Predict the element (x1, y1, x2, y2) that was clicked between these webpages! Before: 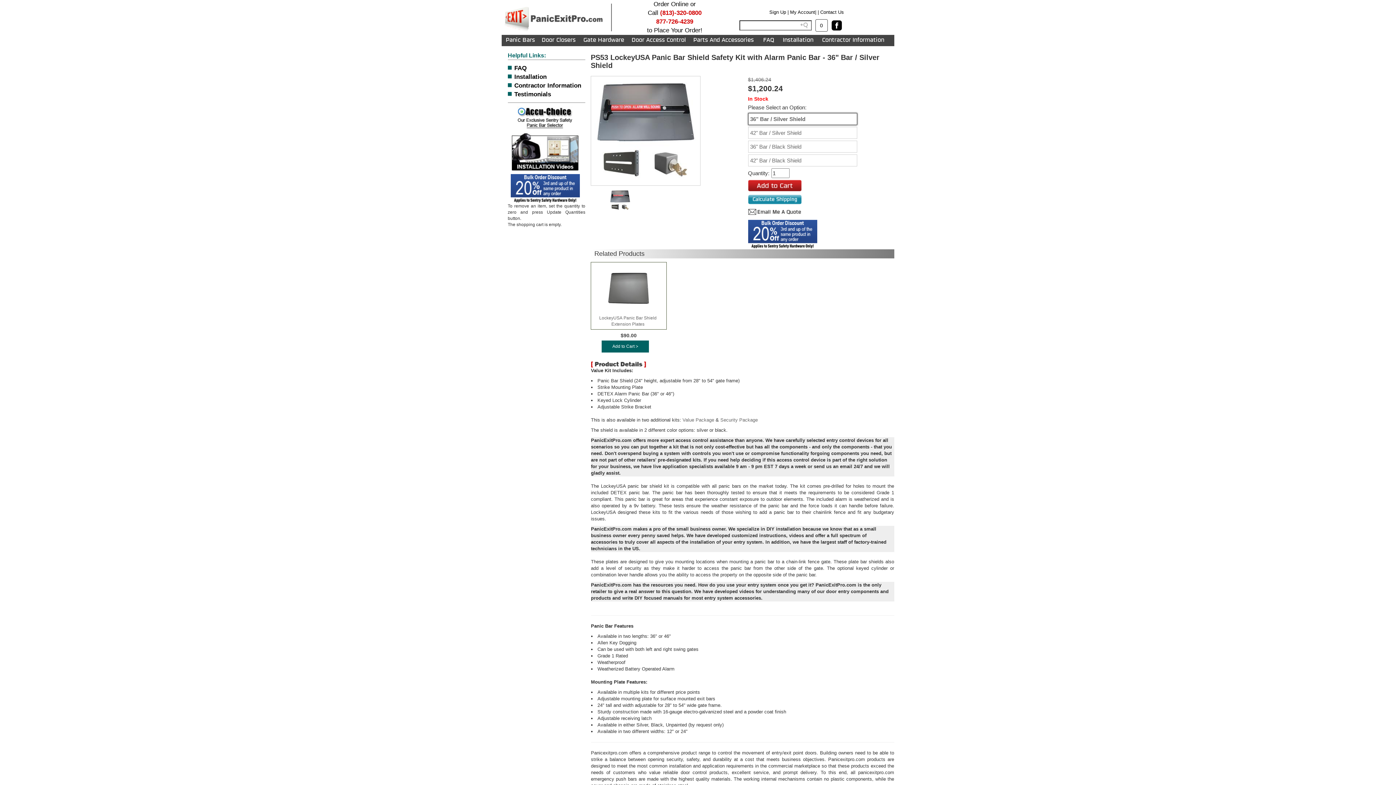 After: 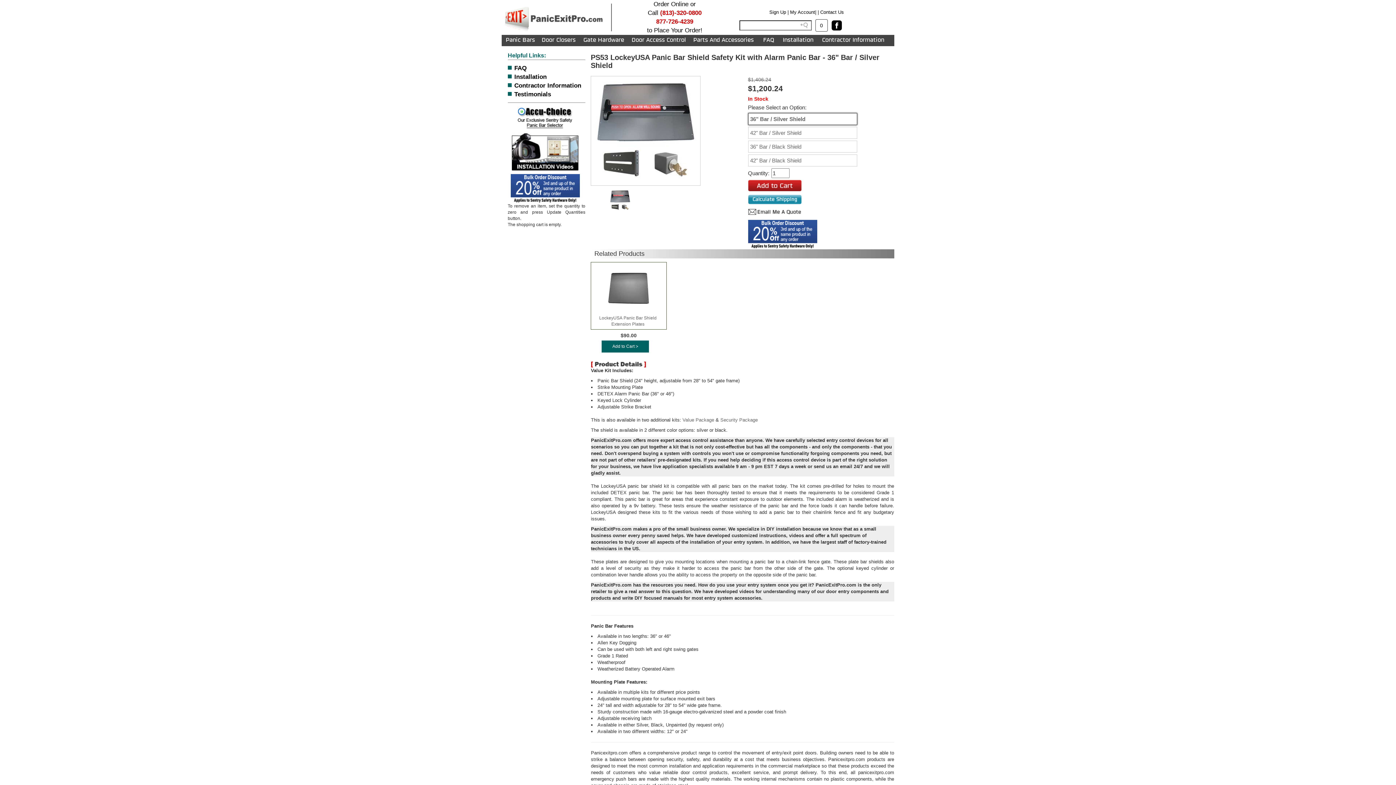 Action: label: 36" Bar / Silver Shield bbox: (748, 113, 857, 125)